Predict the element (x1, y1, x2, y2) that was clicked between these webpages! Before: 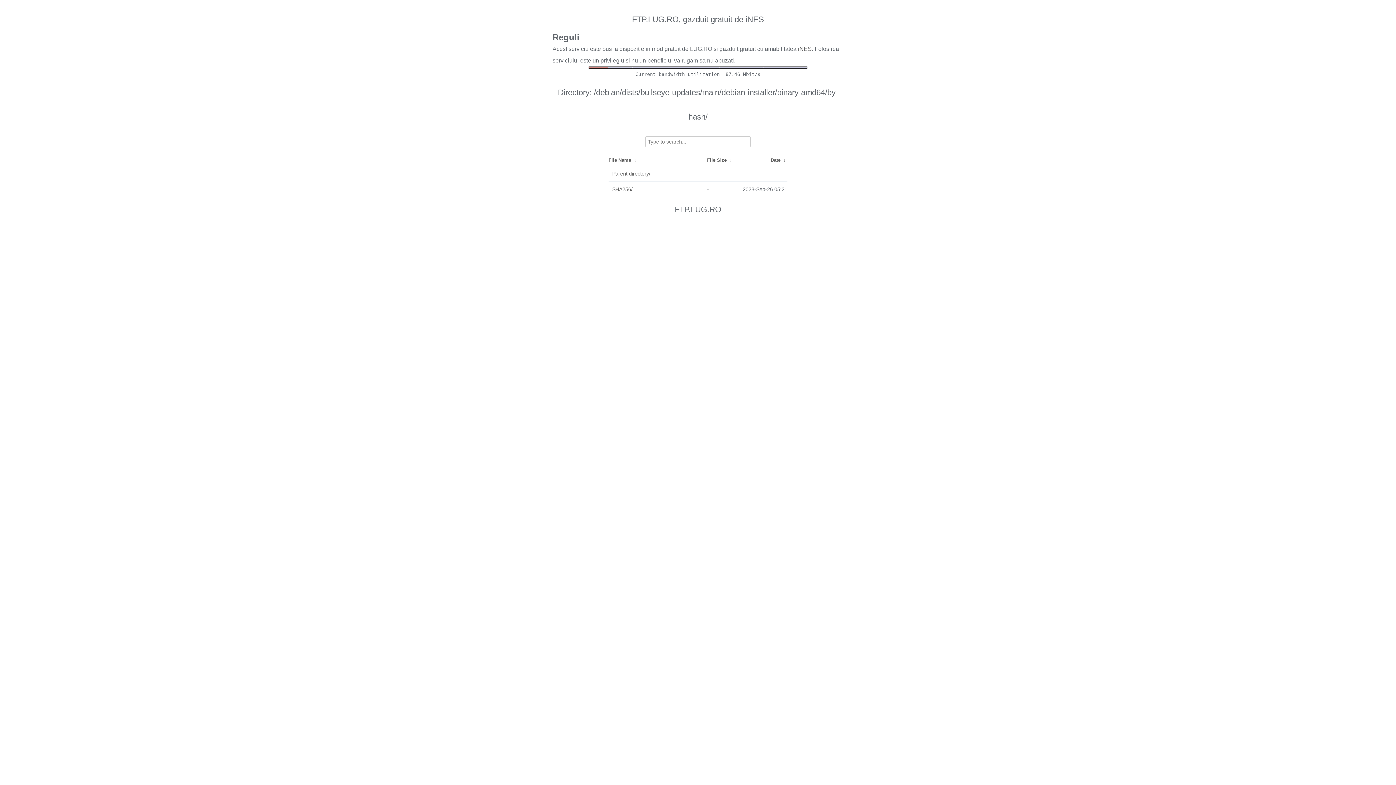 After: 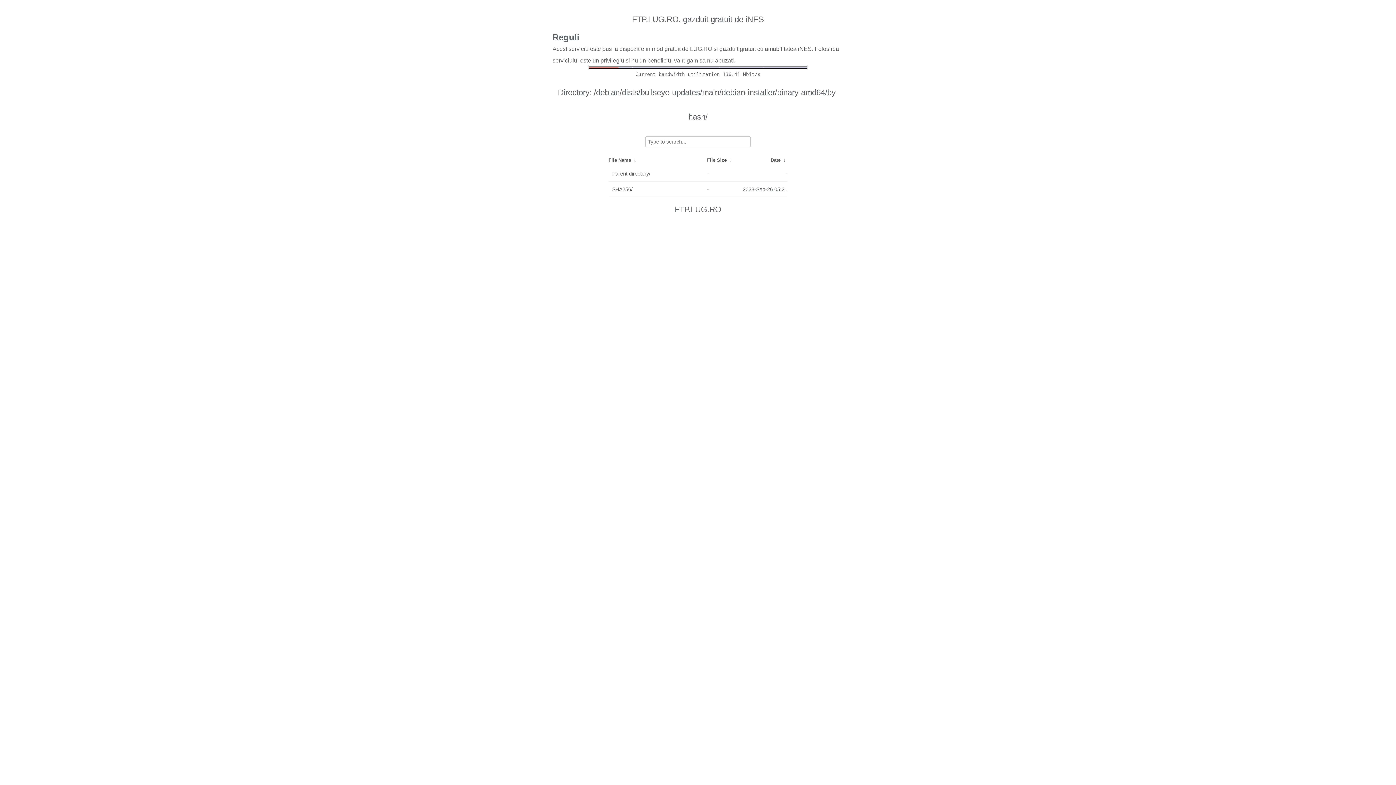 Action: label: Date bbox: (770, 157, 780, 162)